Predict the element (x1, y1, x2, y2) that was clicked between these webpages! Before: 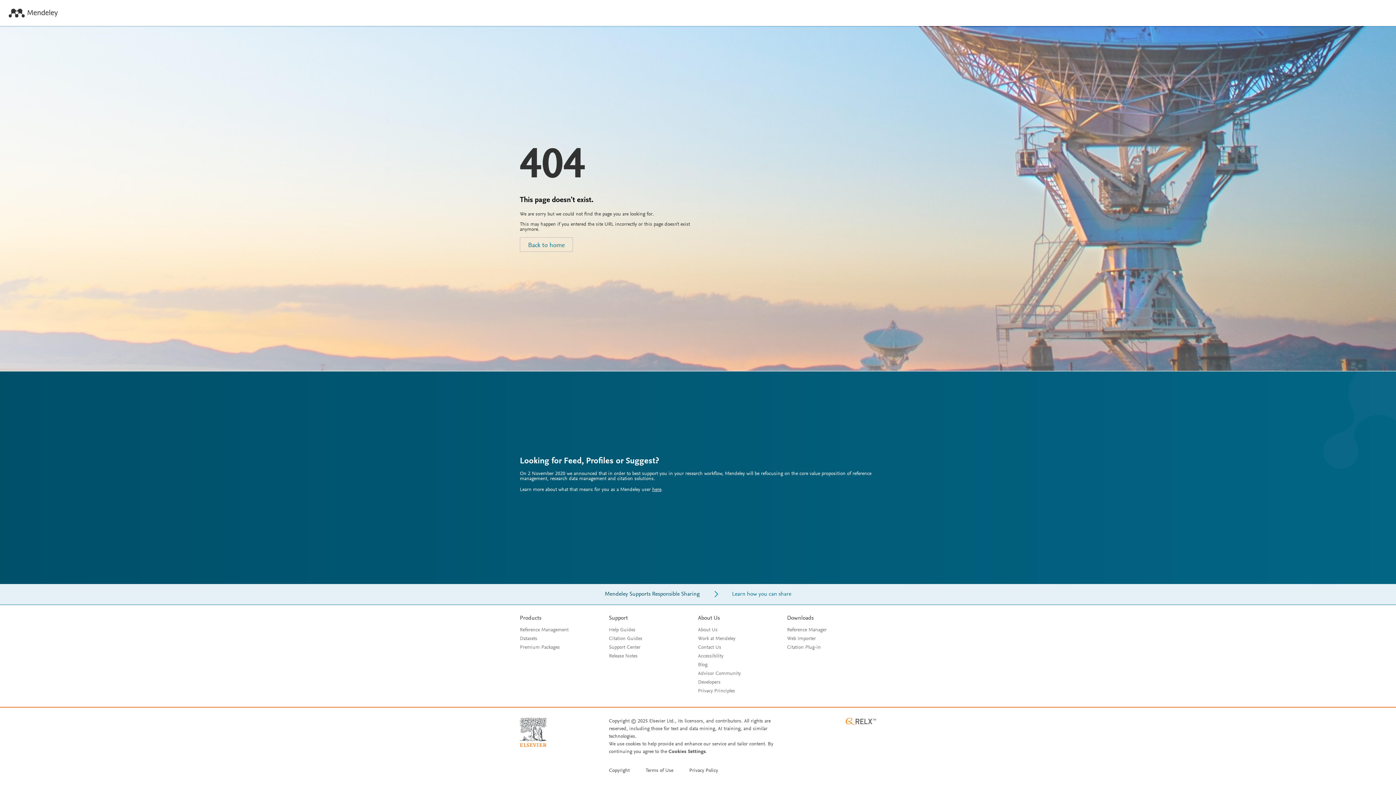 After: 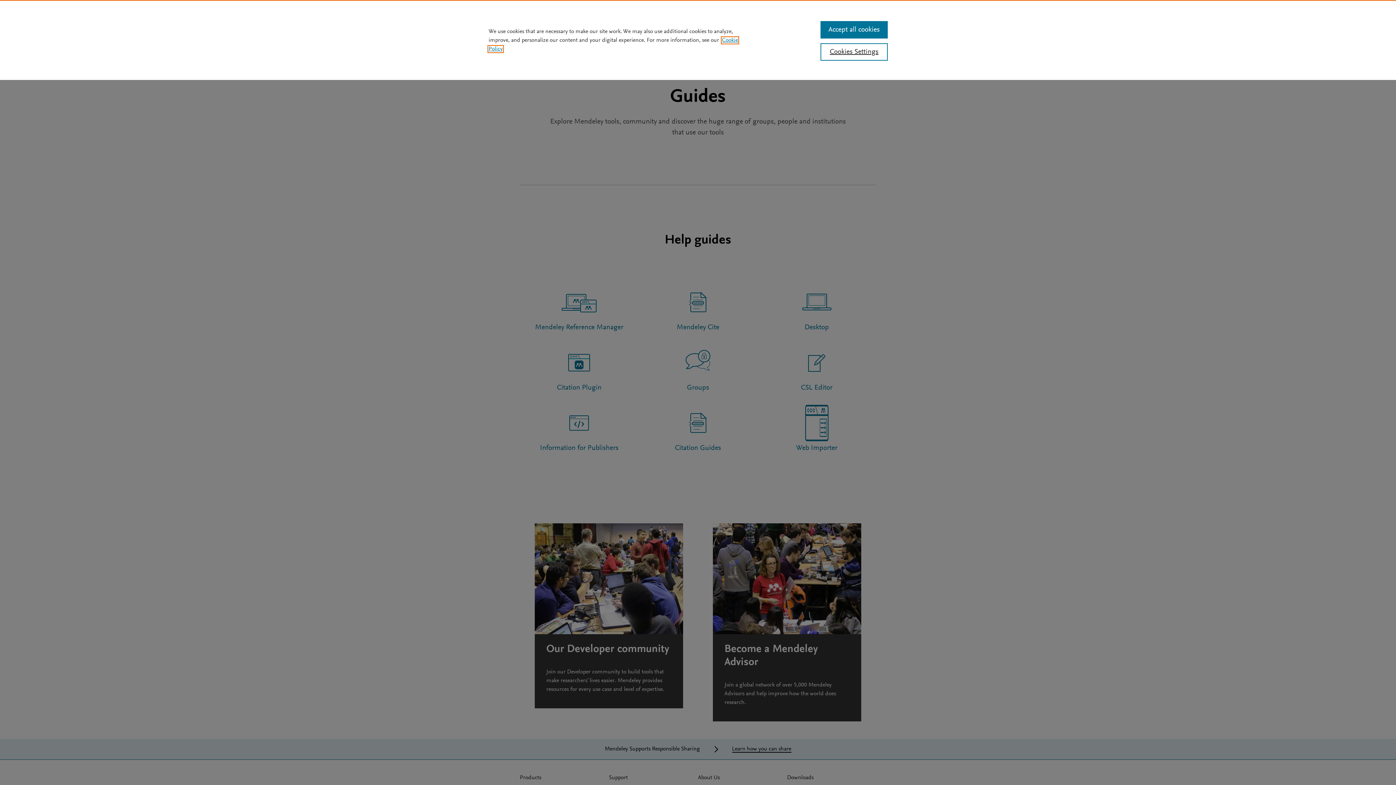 Action: bbox: (609, 628, 635, 633) label: Help Guides